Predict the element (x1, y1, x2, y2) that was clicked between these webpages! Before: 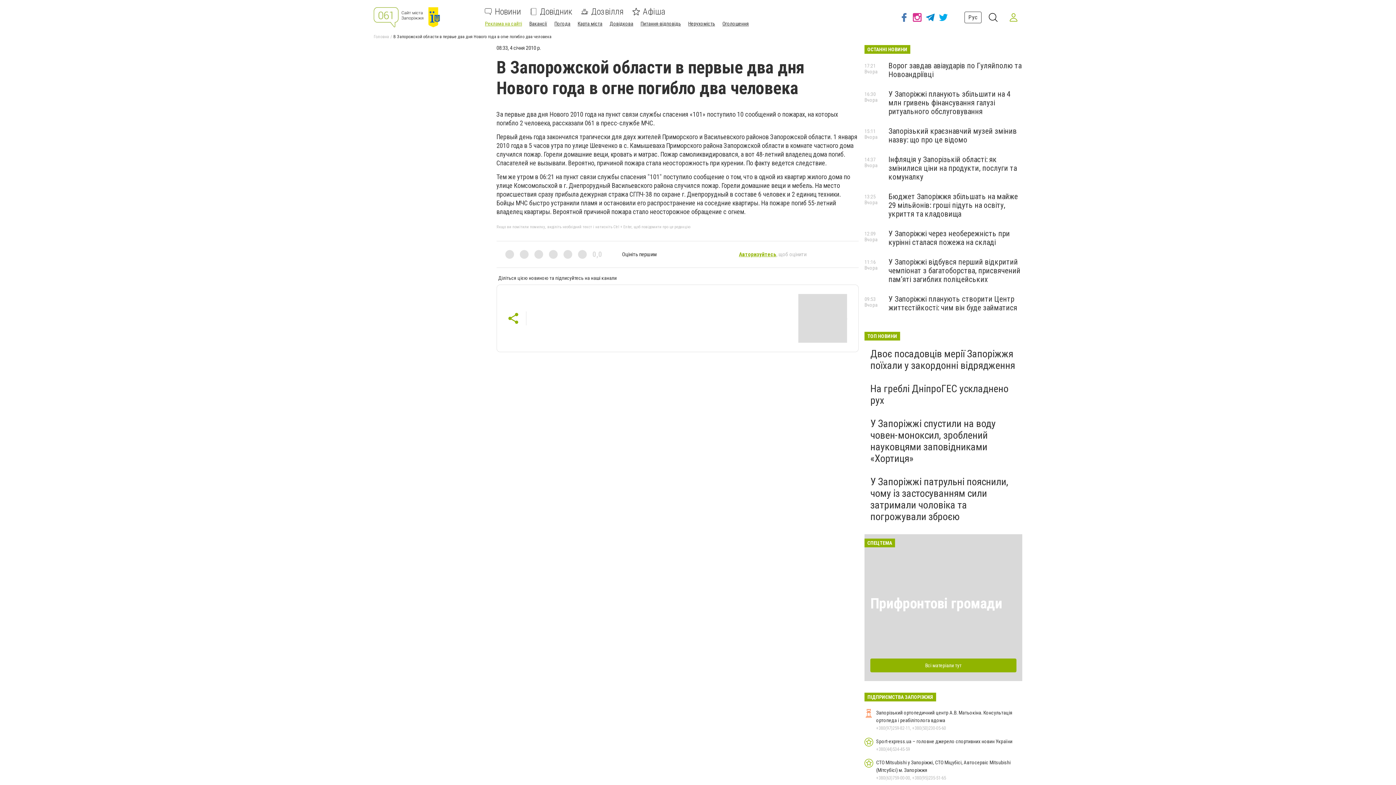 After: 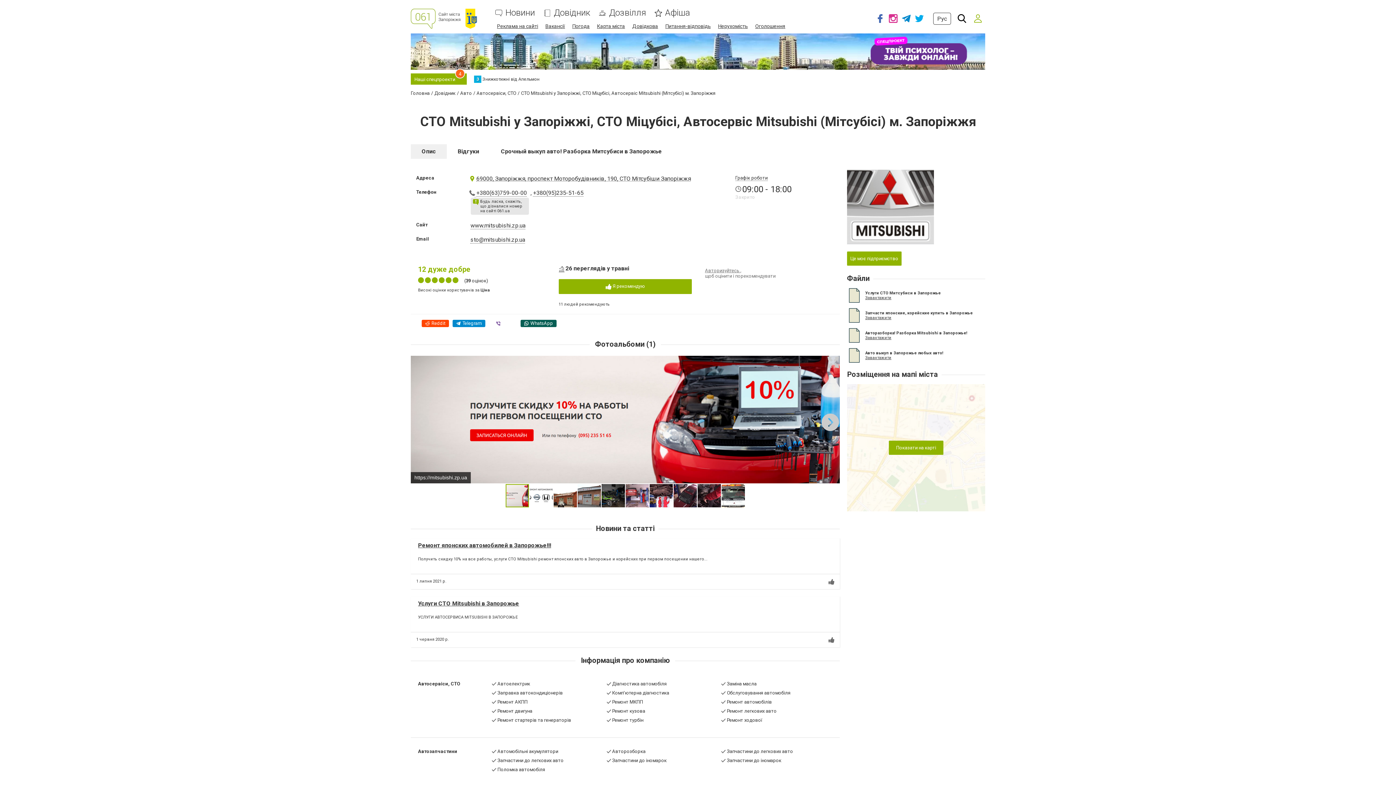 Action: bbox: (864, 759, 1022, 782) label: СТО Mitsubishi у Запоріжжі, СТО Міцубісі, Автосервіс Mitsubishi (Мітсубісі) м. Запоріжжя
+380(63)759-00-00, +380(95)235-51-65